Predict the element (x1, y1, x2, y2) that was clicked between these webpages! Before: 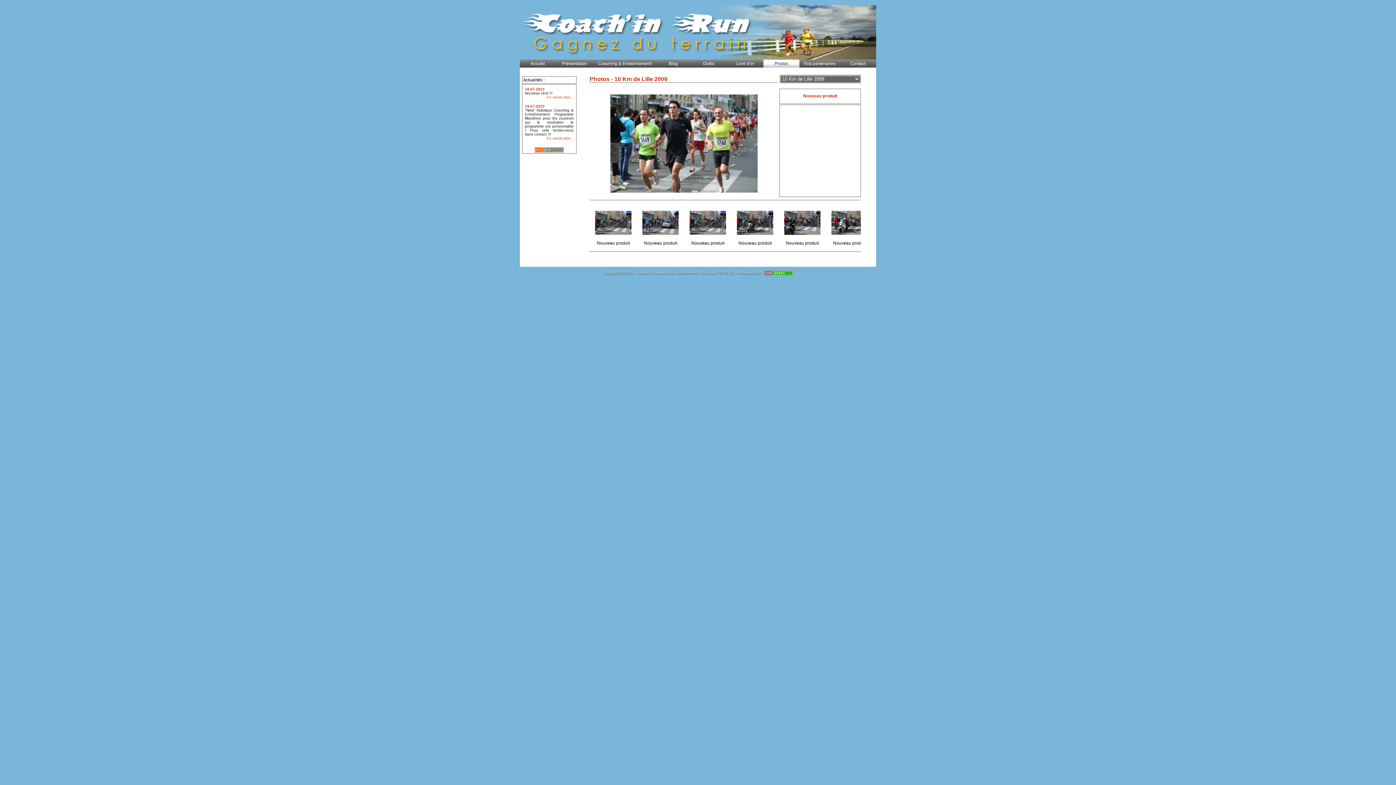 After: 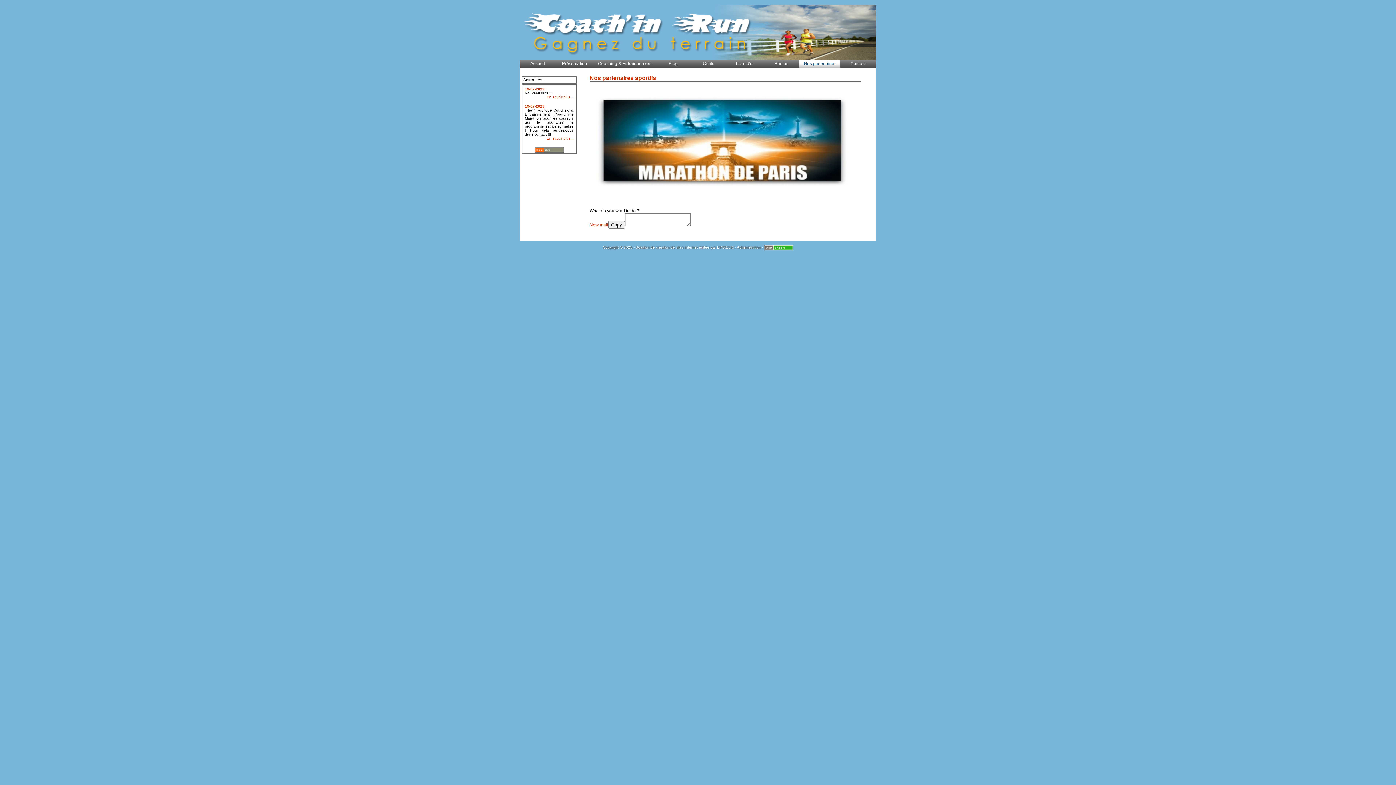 Action: label: Nos partenaires bbox: (799, 59, 840, 67)